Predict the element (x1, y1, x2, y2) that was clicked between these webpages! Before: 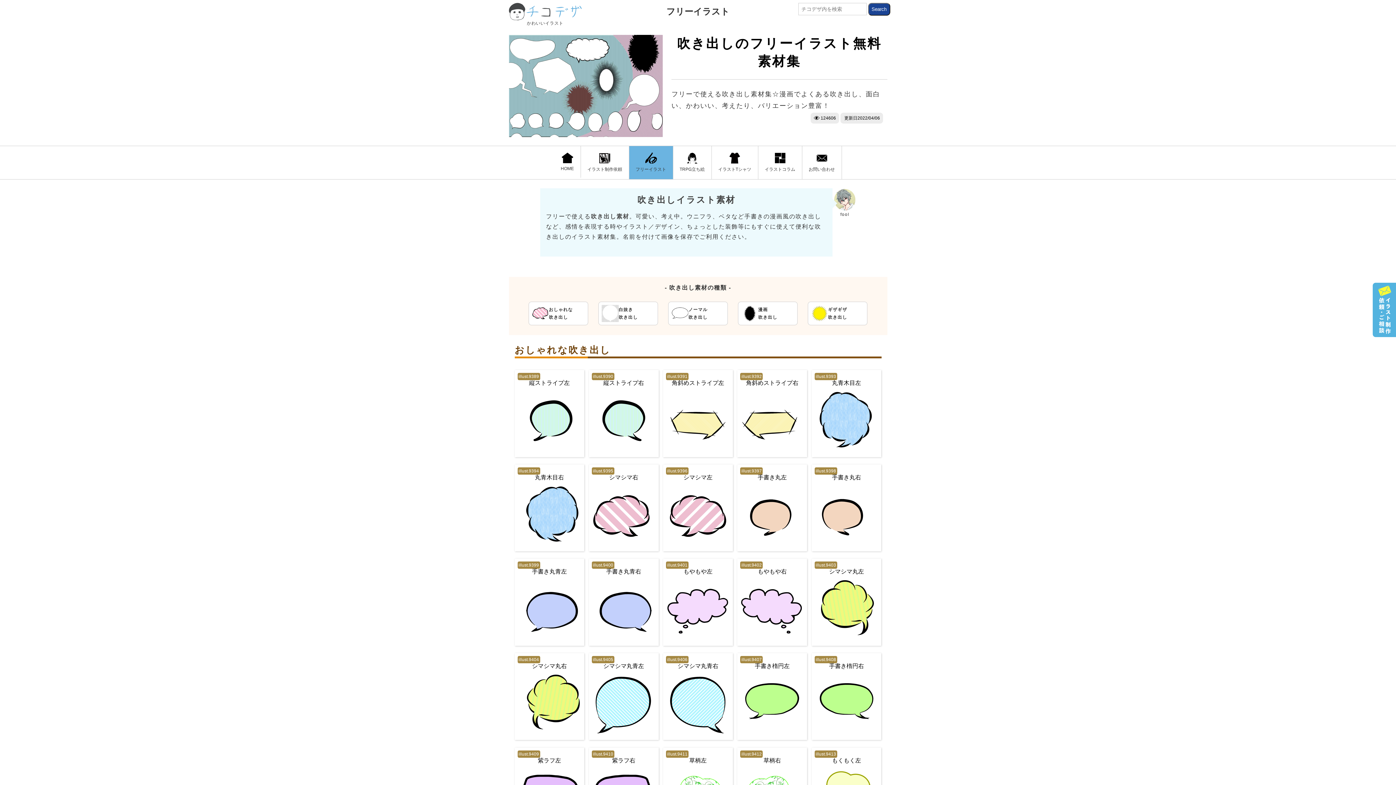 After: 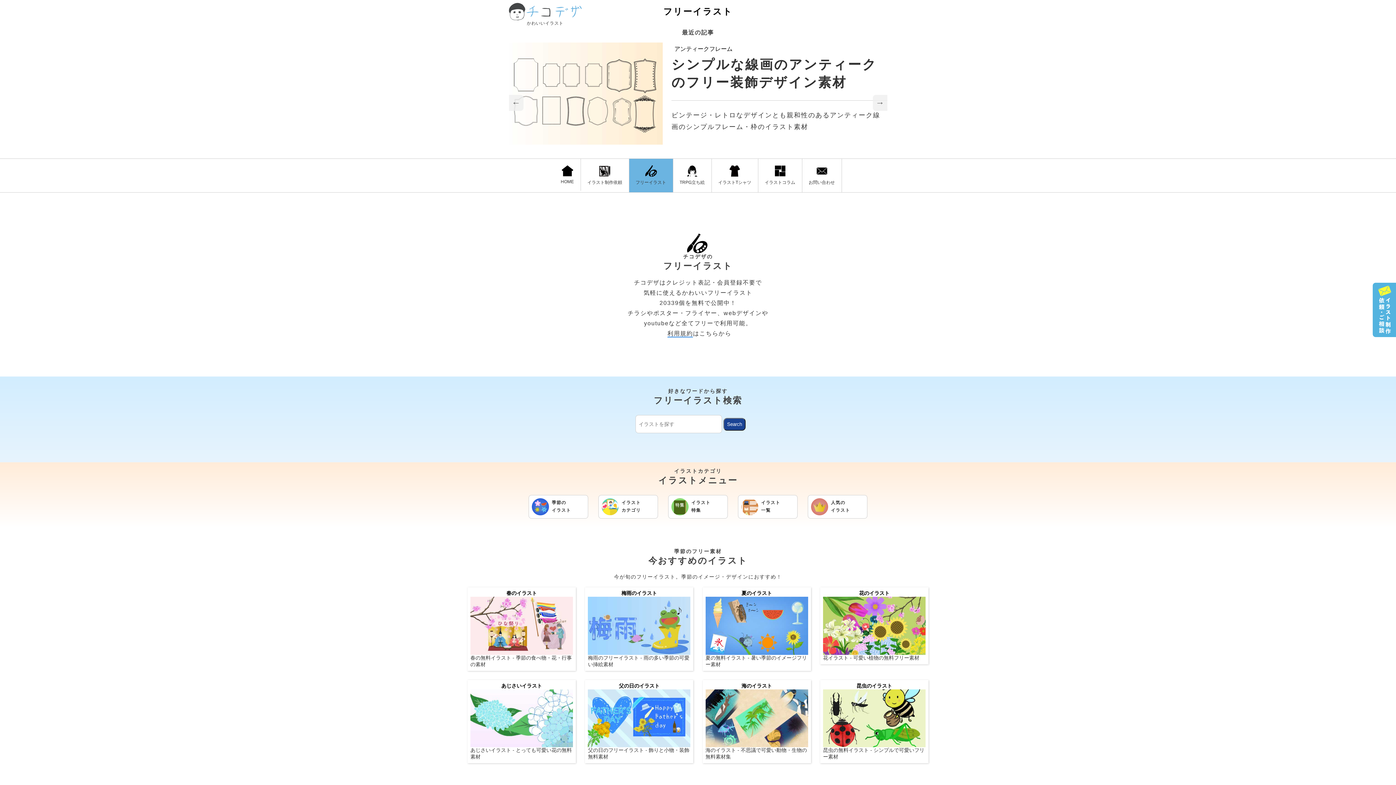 Action: bbox: (629, 146, 673, 179) label: フリーイラスト